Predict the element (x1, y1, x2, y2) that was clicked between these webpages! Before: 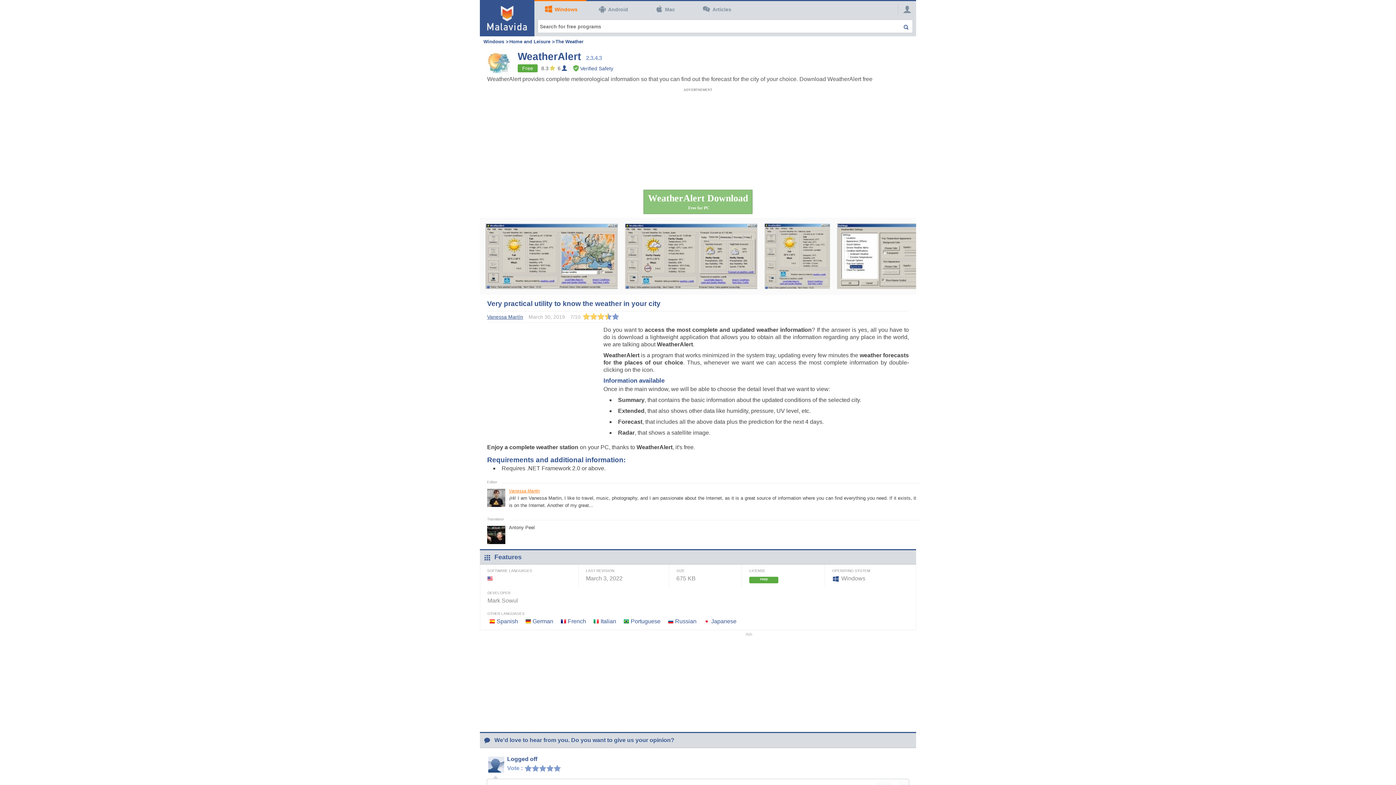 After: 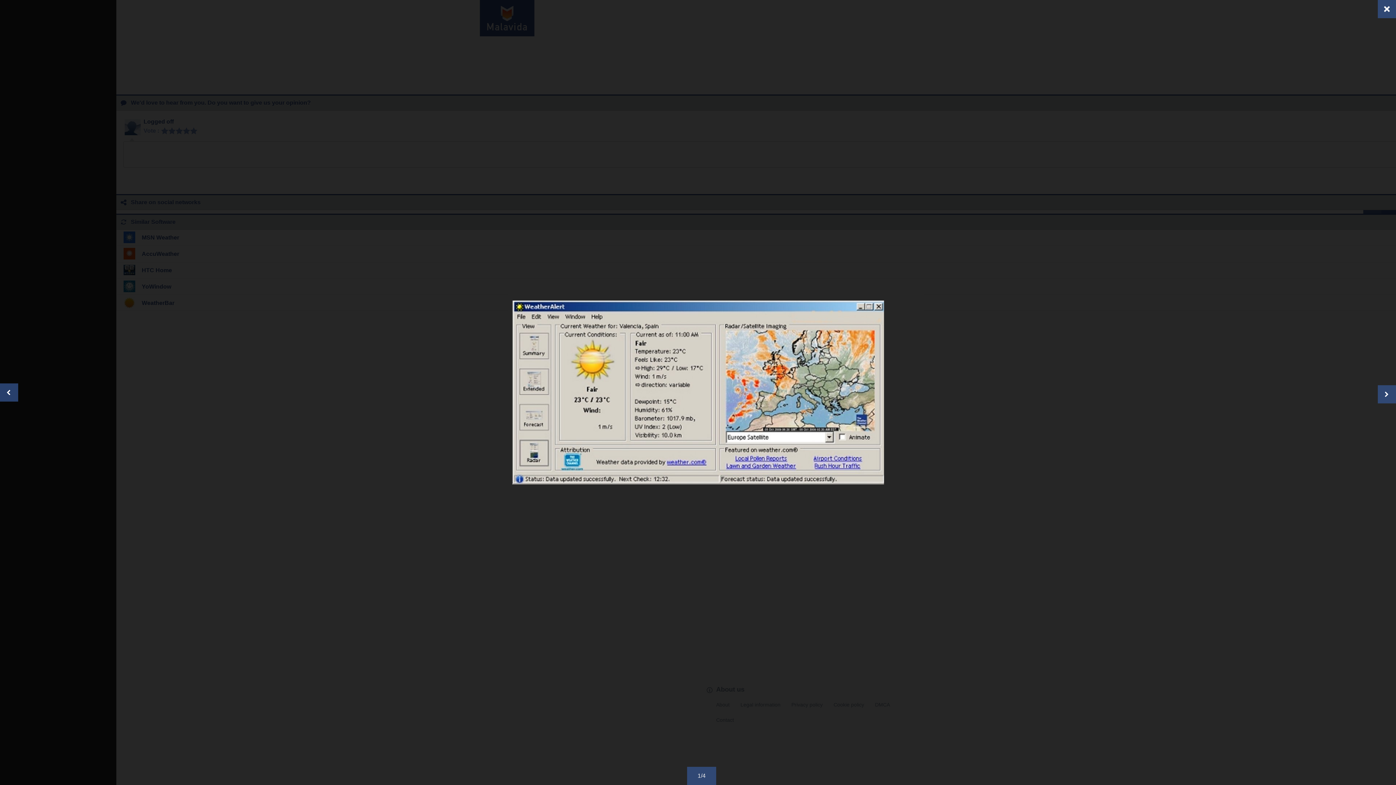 Action: bbox: (485, 223, 617, 289)